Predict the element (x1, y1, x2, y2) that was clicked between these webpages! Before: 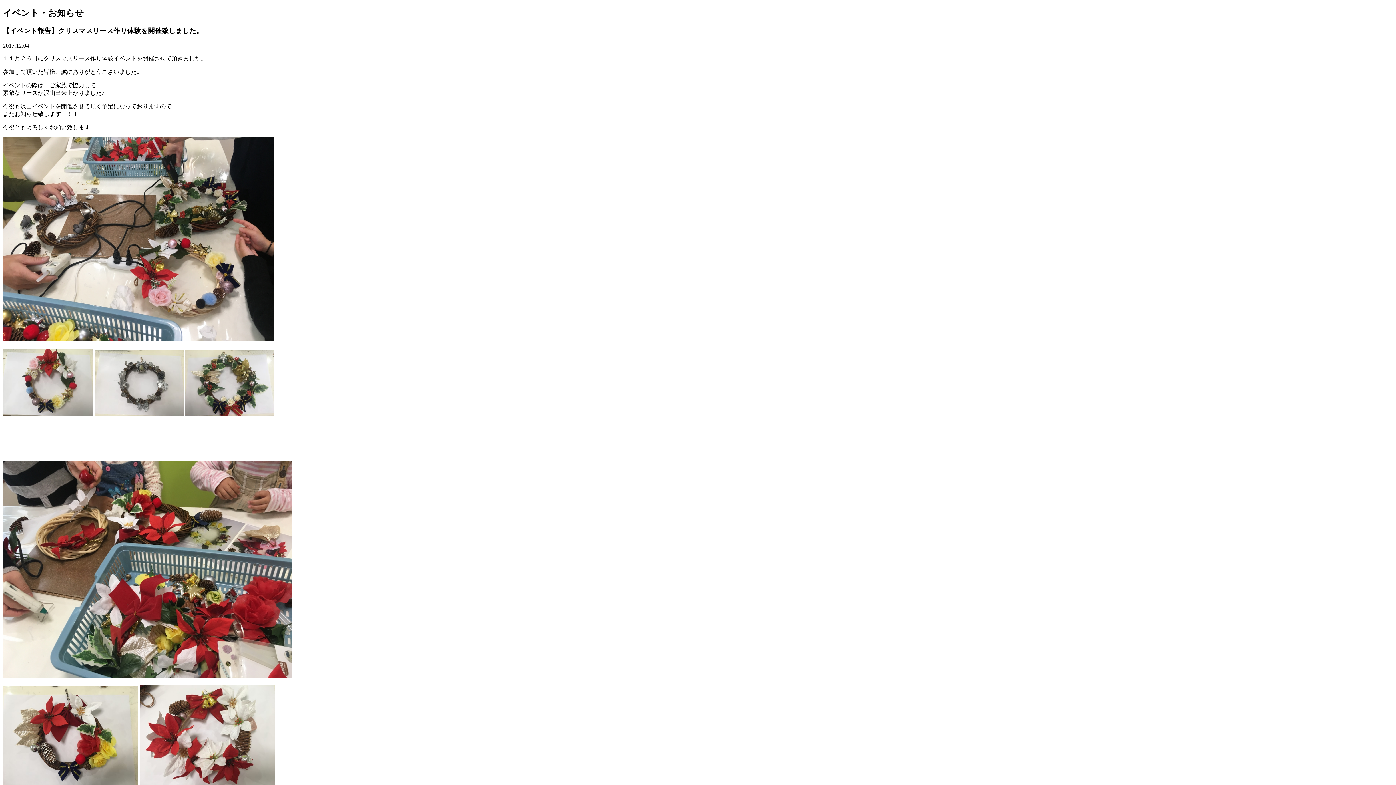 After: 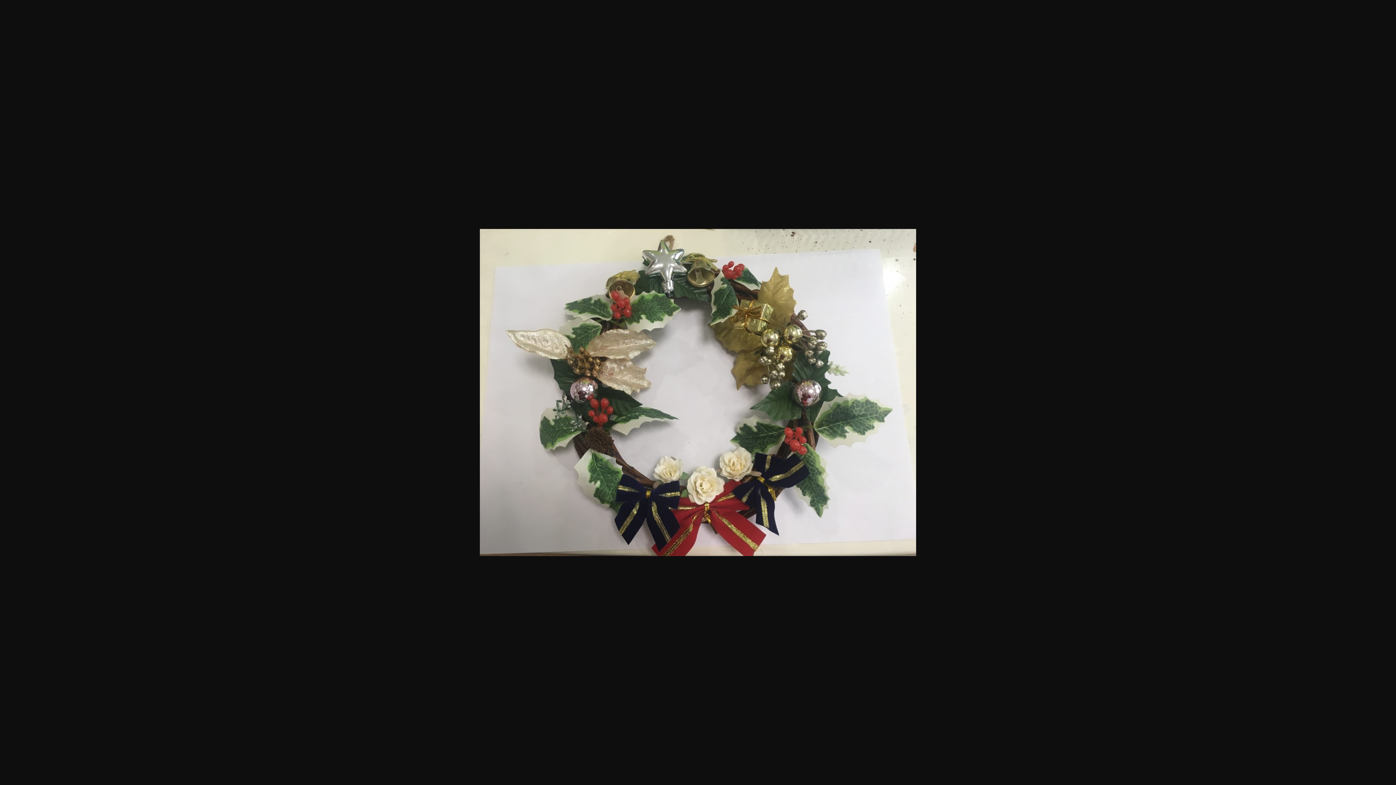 Action: bbox: (185, 411, 273, 417)